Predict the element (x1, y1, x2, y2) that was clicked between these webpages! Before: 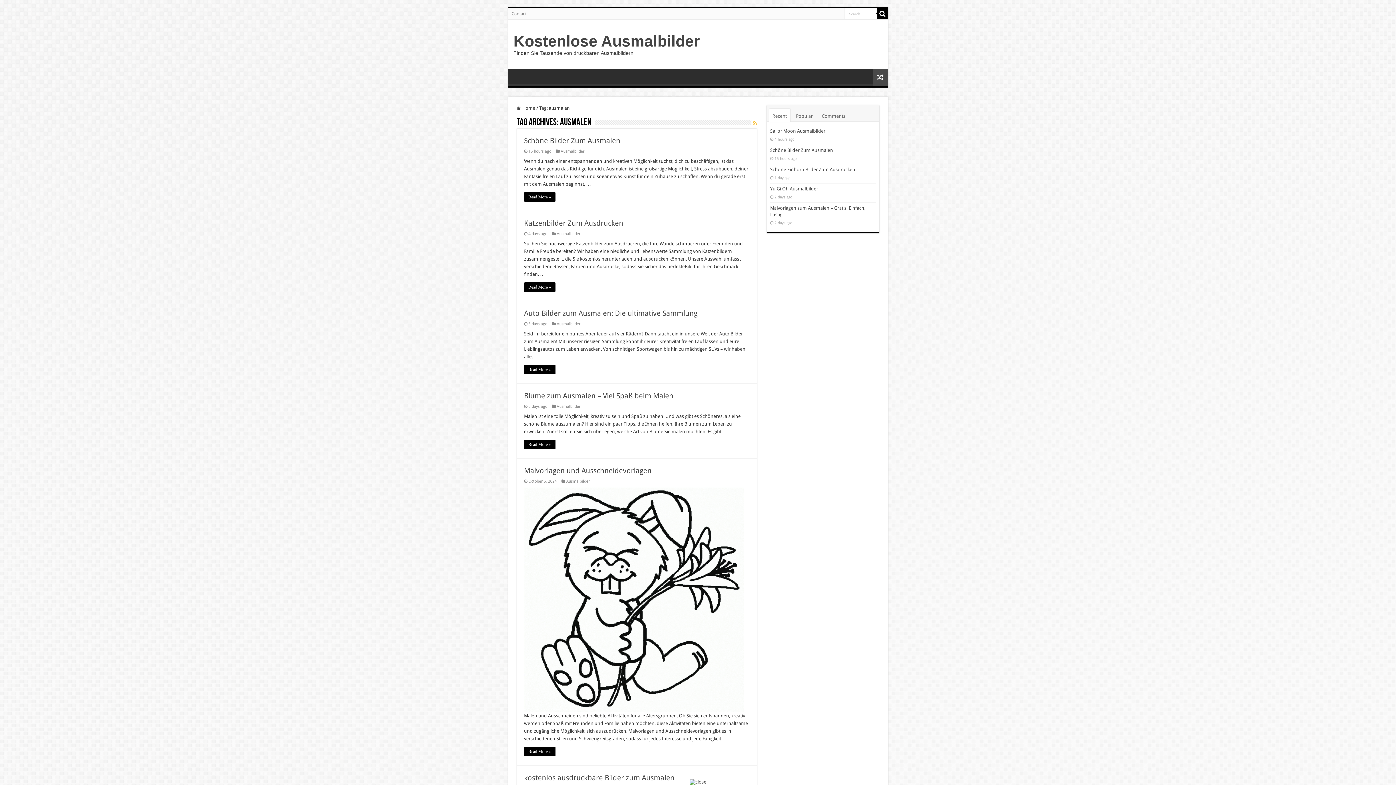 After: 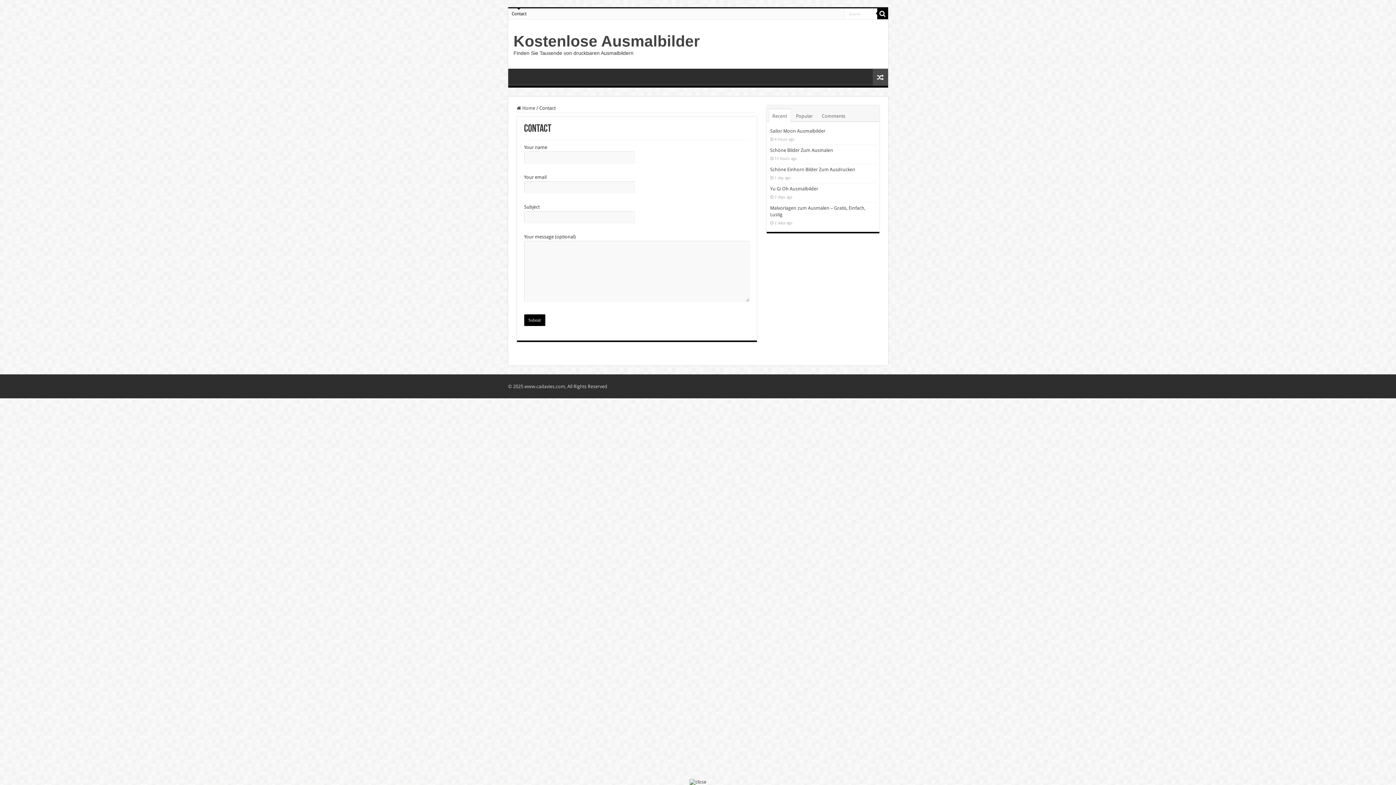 Action: label: Contact bbox: (508, 8, 530, 19)